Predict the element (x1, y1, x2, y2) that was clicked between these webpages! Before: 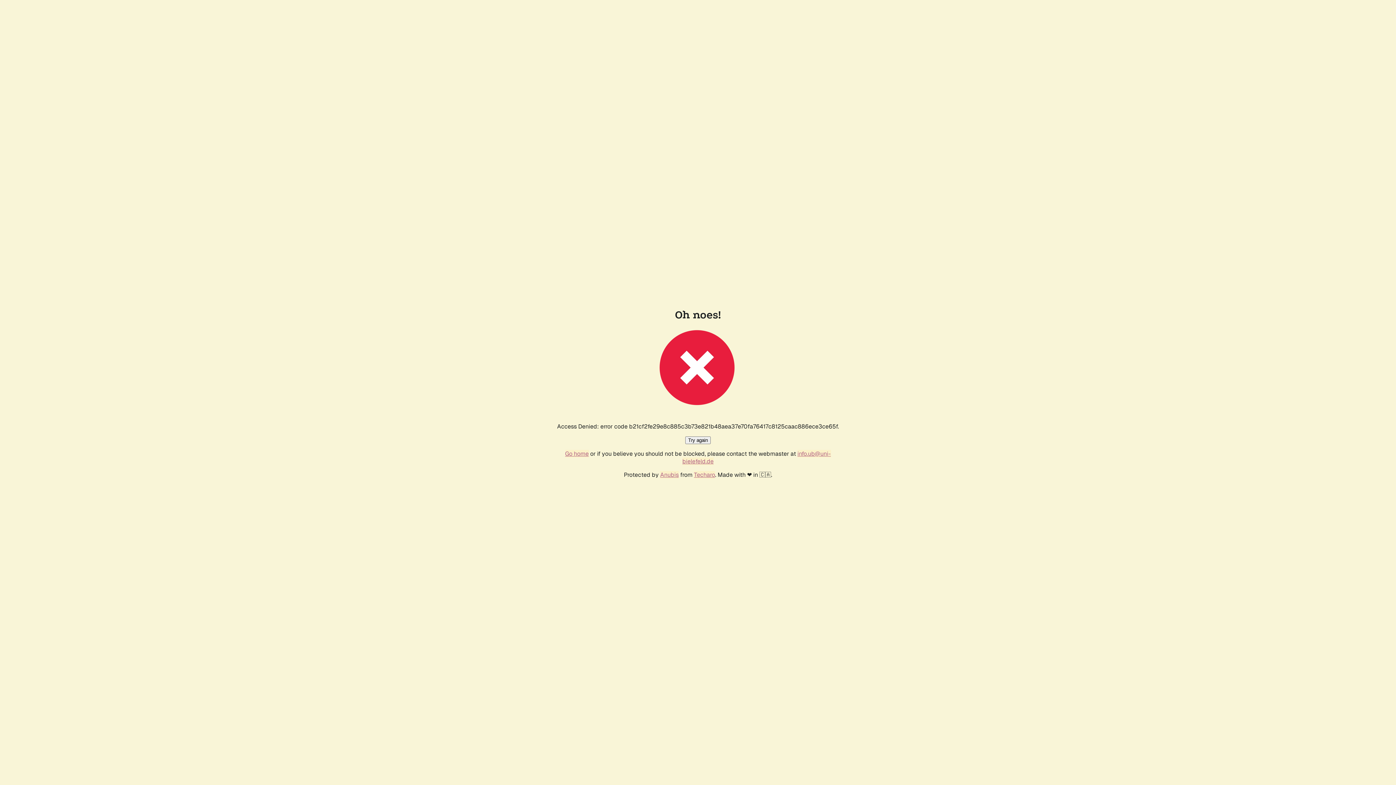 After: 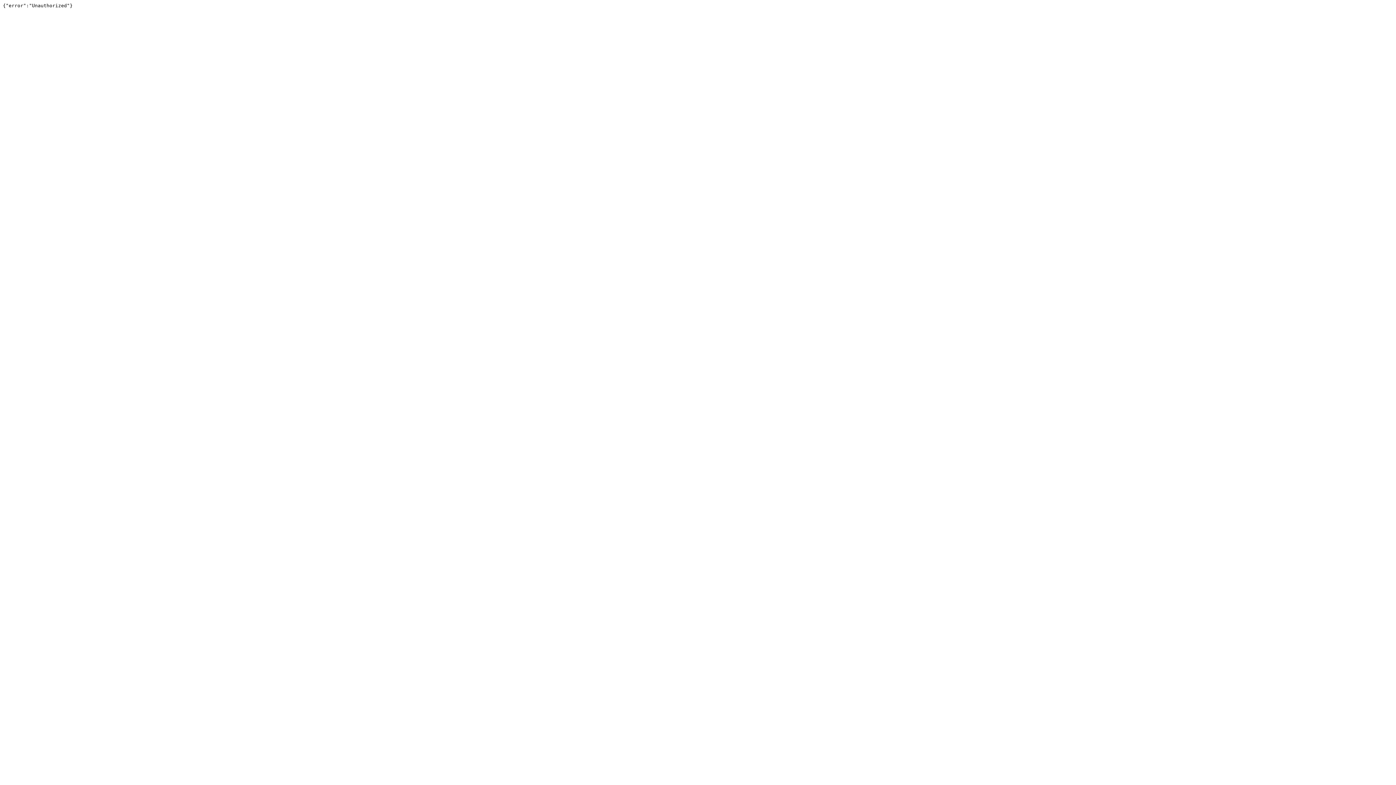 Action: bbox: (694, 471, 715, 478) label: Techaro